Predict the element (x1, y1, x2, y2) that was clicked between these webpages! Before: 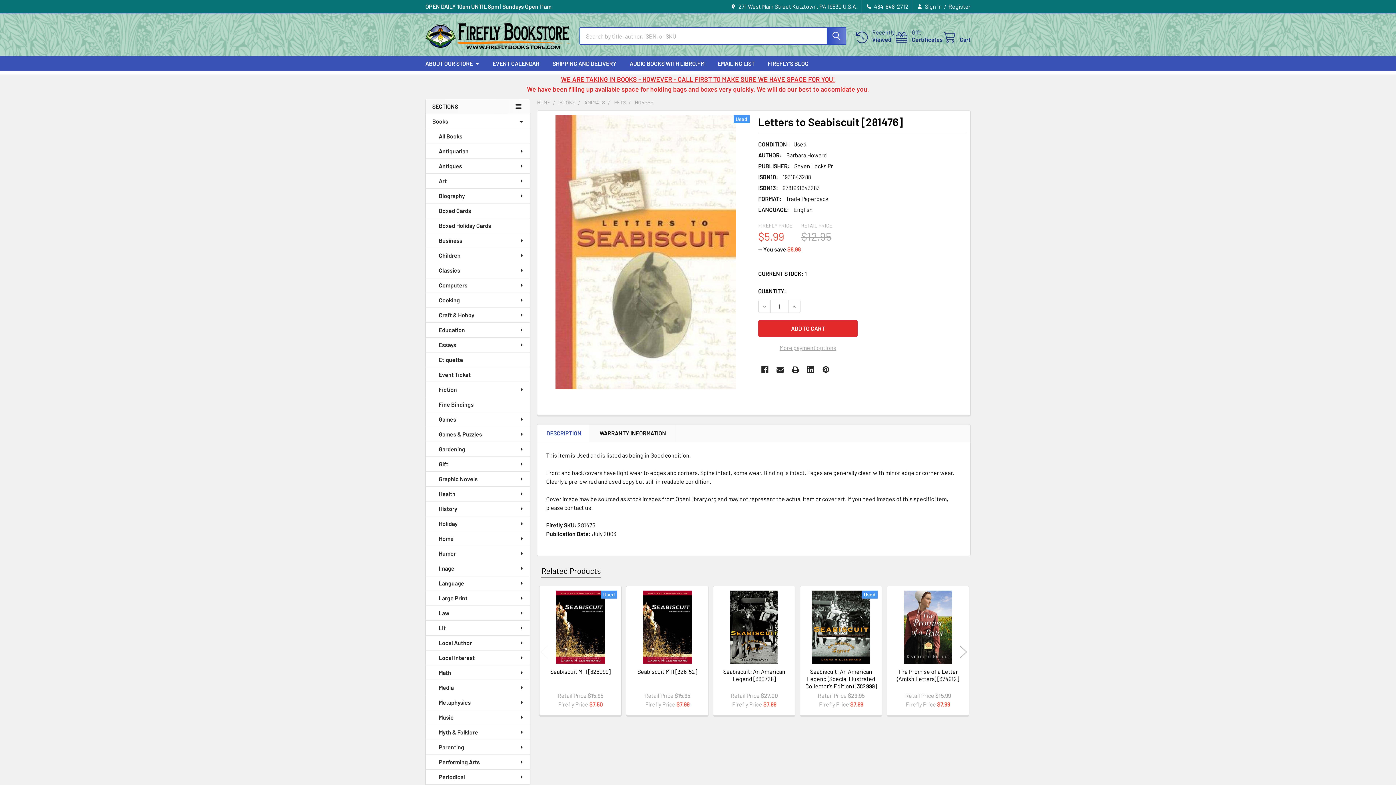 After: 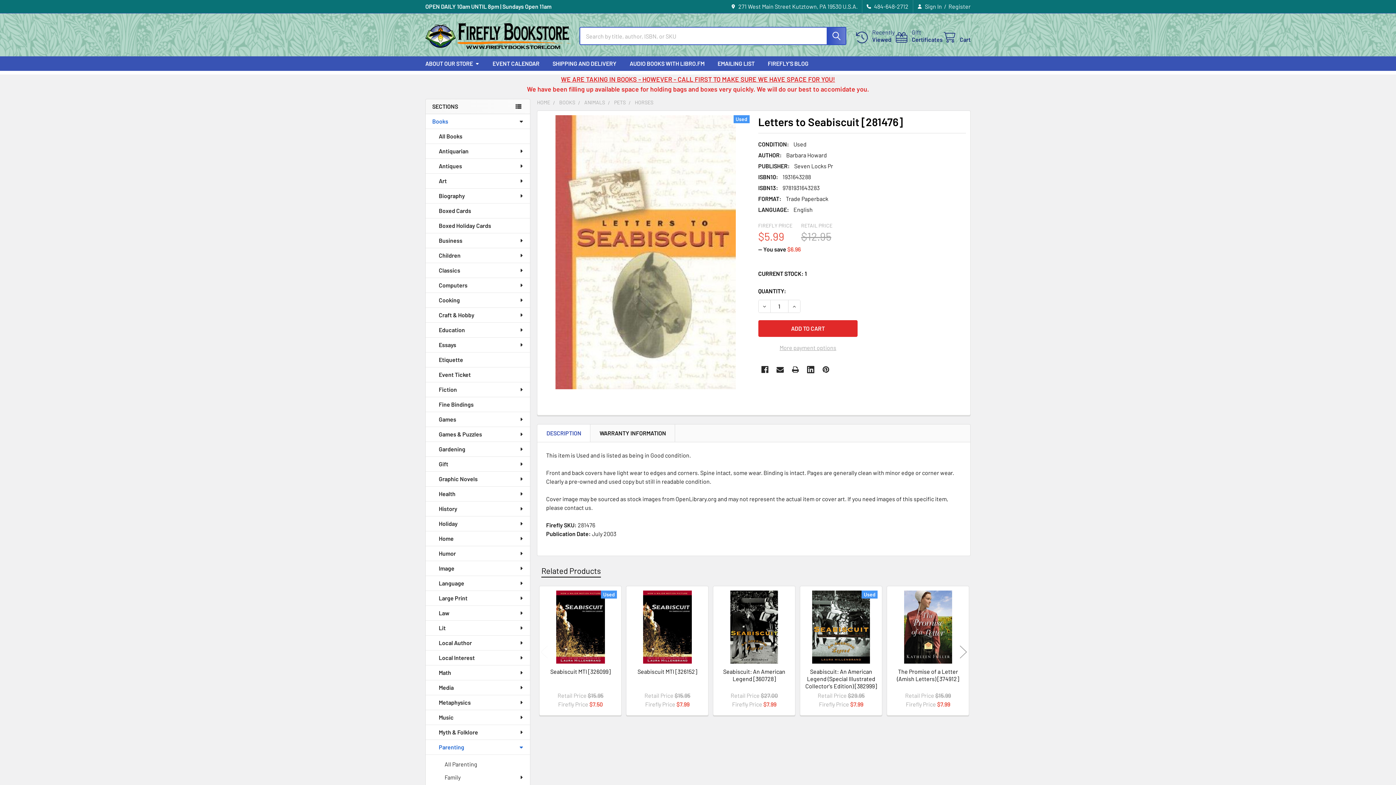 Action: label: Parenting bbox: (425, 740, 530, 755)